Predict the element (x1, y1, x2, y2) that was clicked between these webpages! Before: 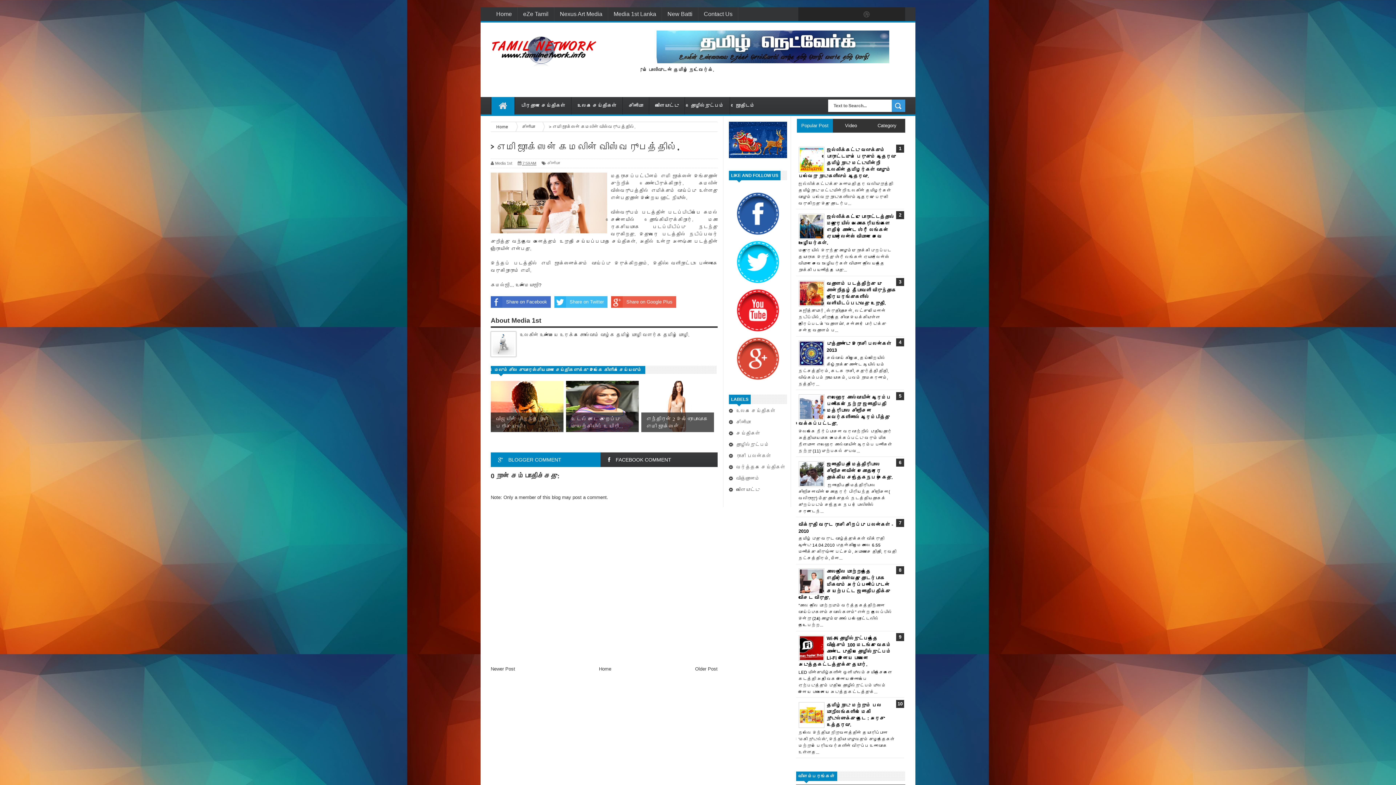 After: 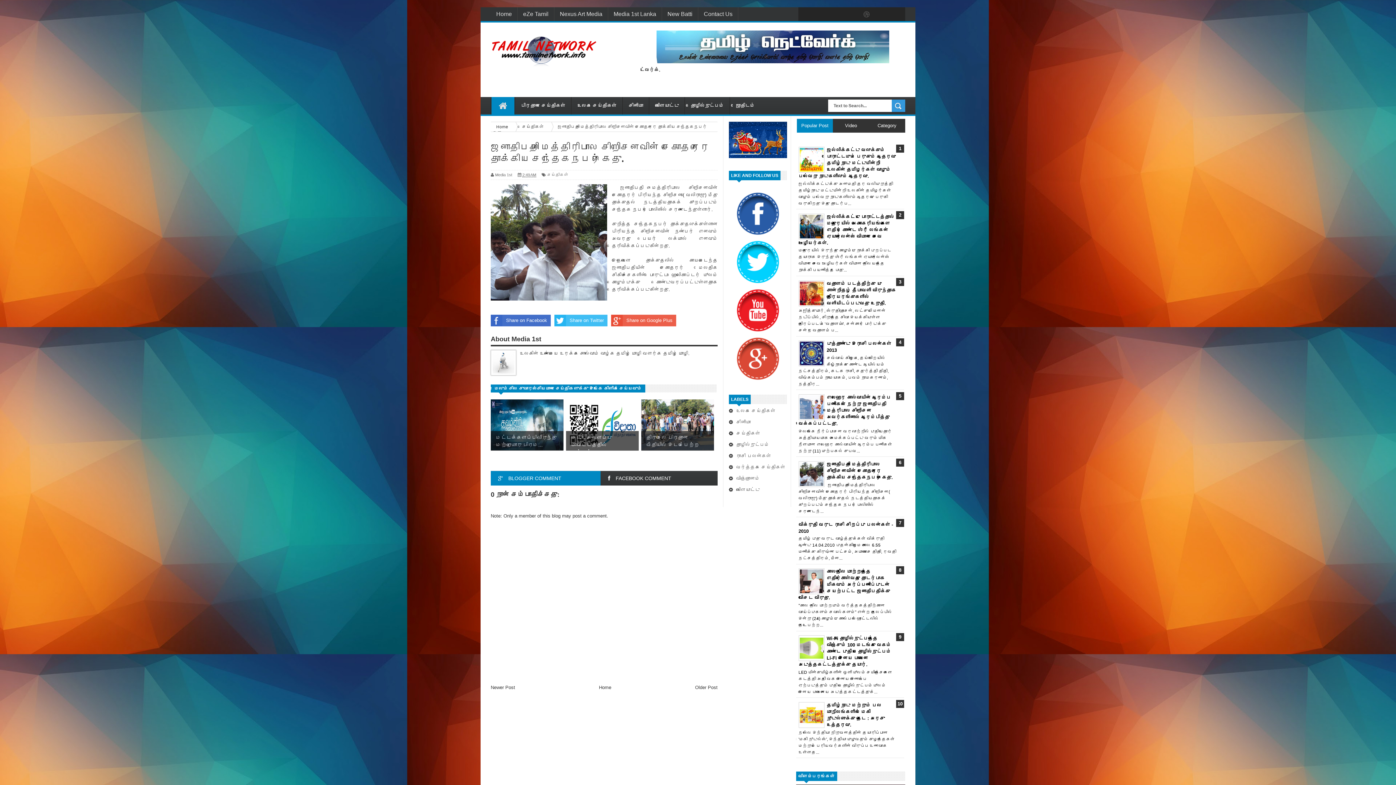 Action: label: ஜனாதிபதி மைத்திரிபால சிறிசேனவின் சகோதரரை தாக்கிய சந்தேகநபர் கைது. bbox: (826, 461, 893, 480)